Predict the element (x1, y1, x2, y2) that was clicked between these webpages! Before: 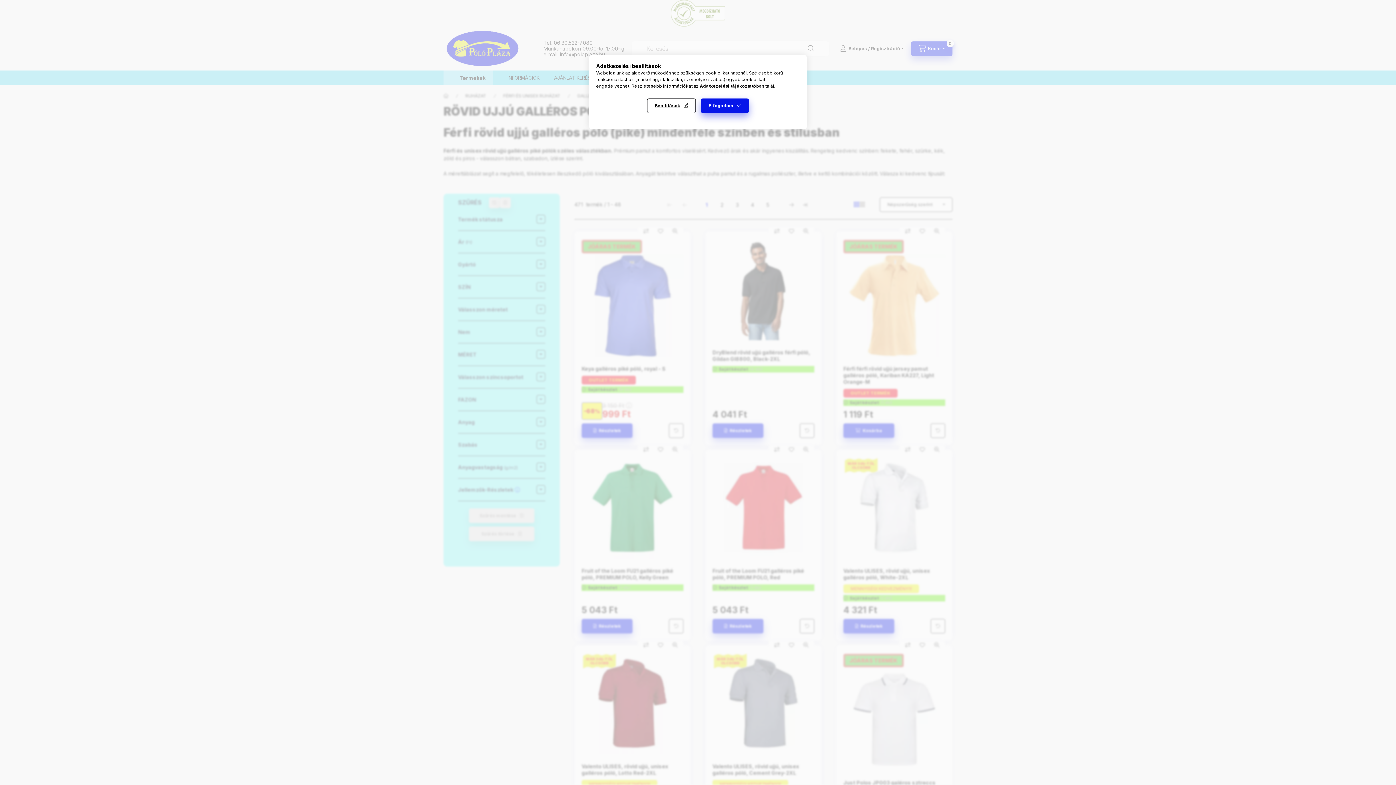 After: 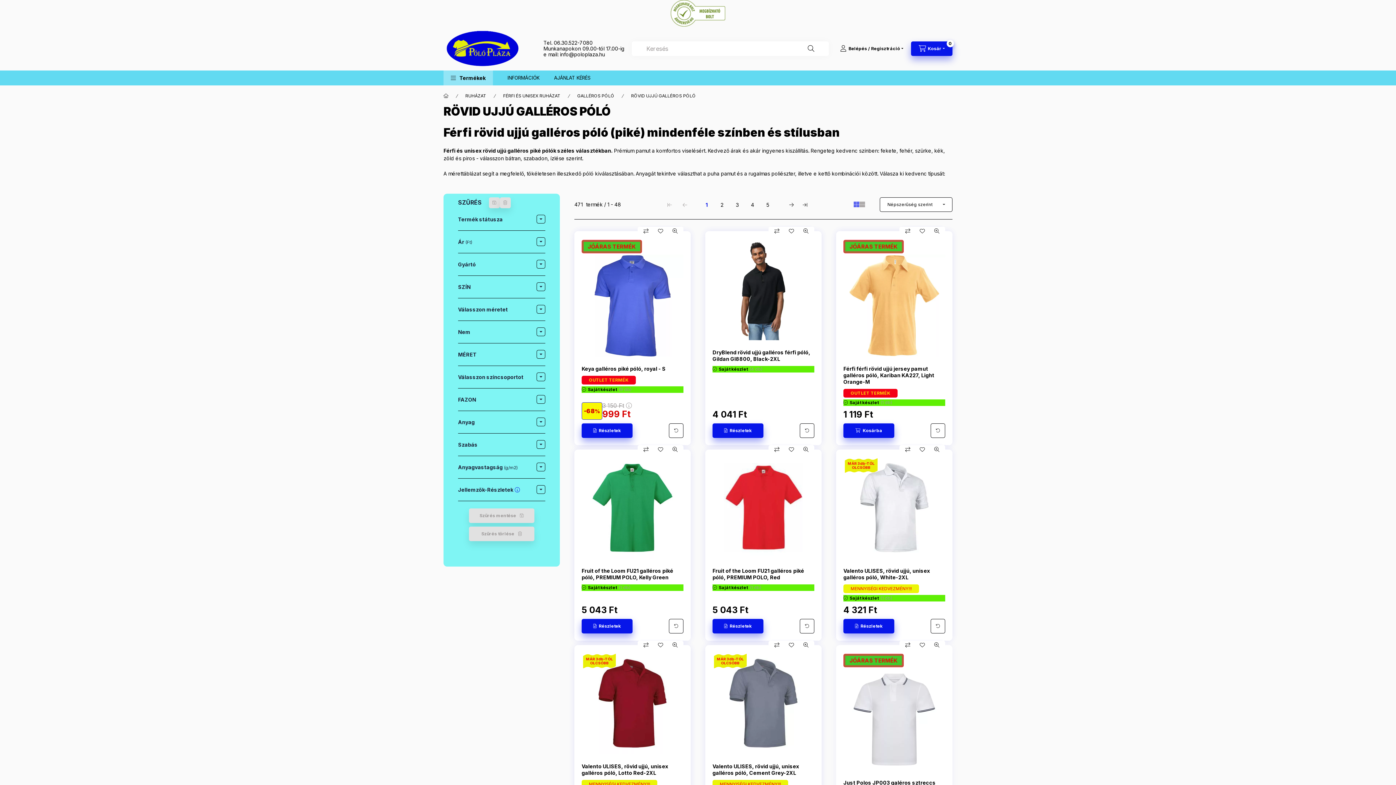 Action: bbox: (701, 98, 749, 113) label: Elfogadom